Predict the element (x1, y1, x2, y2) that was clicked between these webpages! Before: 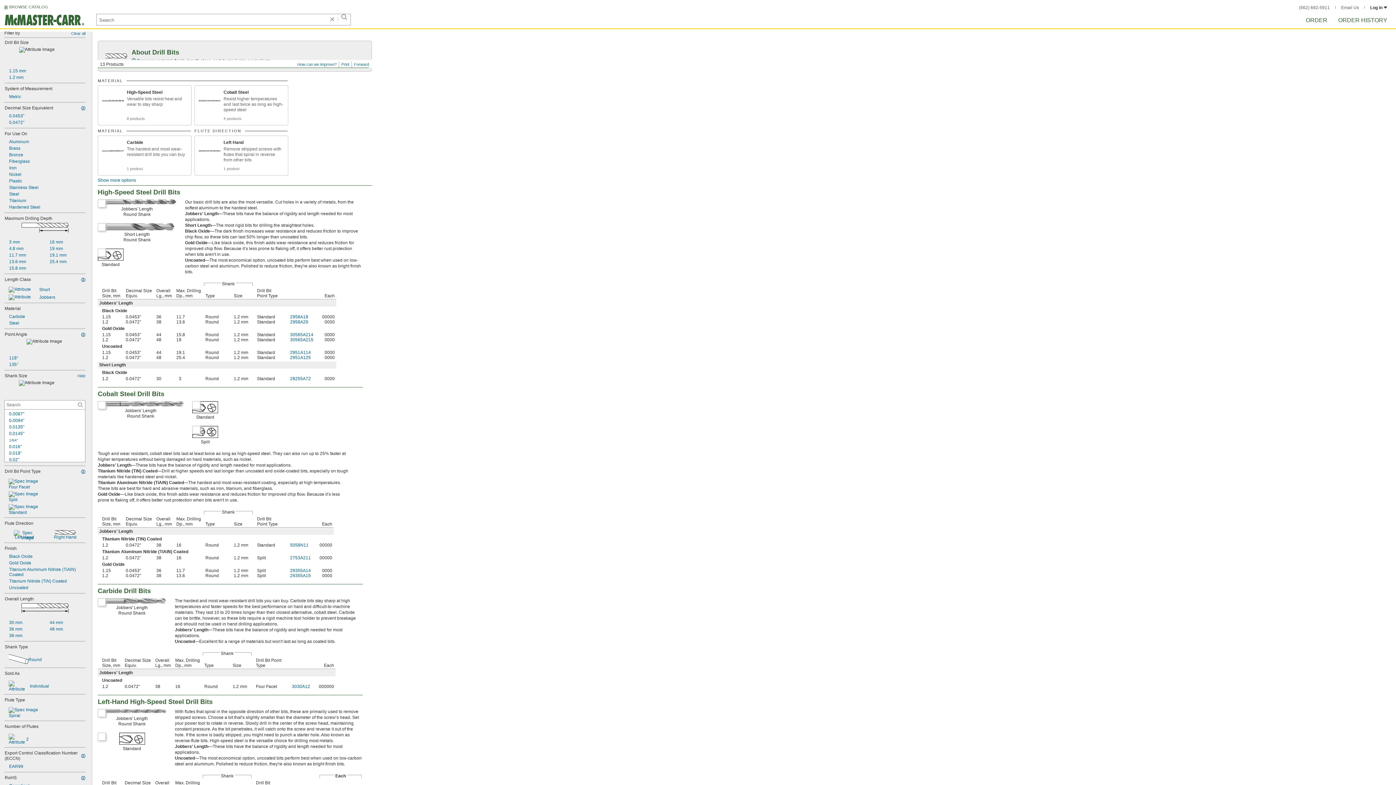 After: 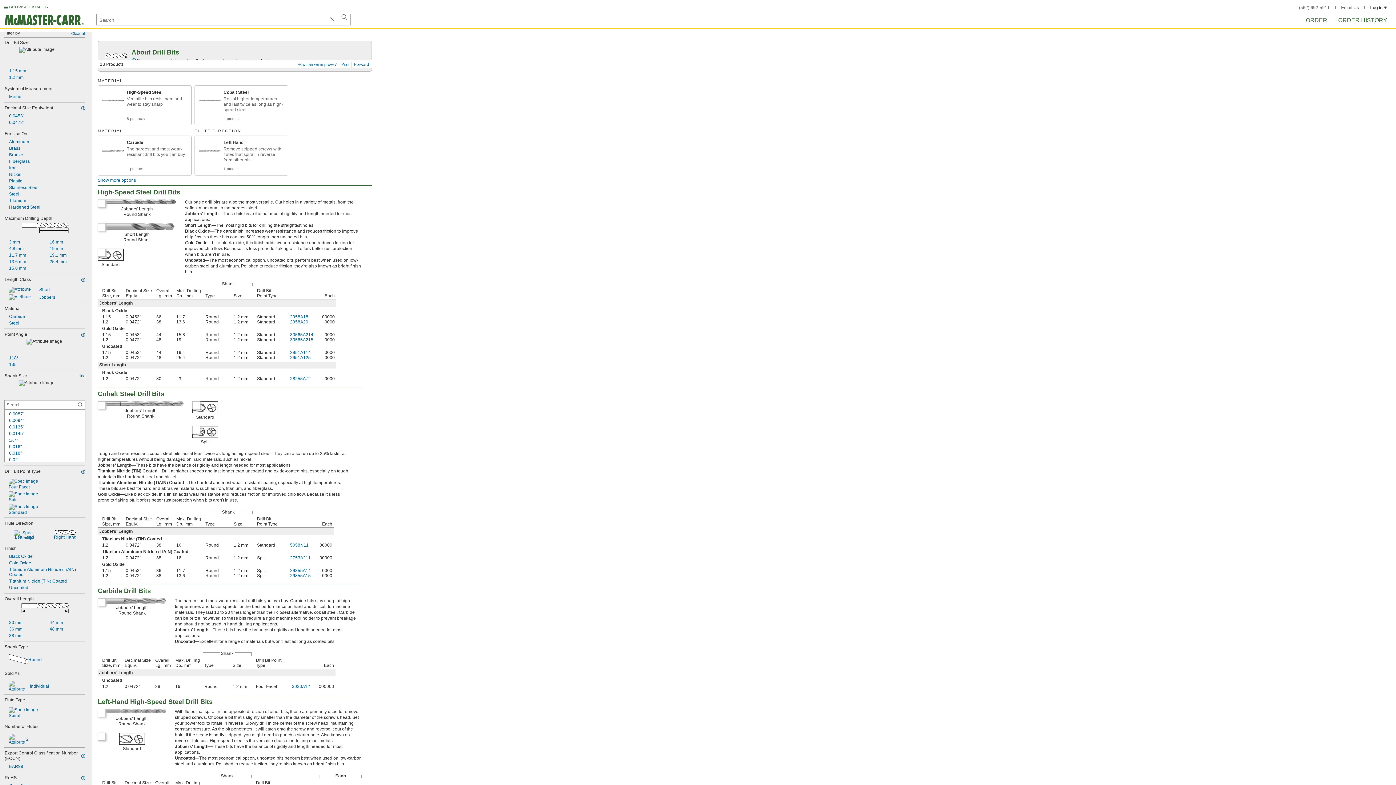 Action: bbox: (4, 410, 85, 417) label: 0.0087"